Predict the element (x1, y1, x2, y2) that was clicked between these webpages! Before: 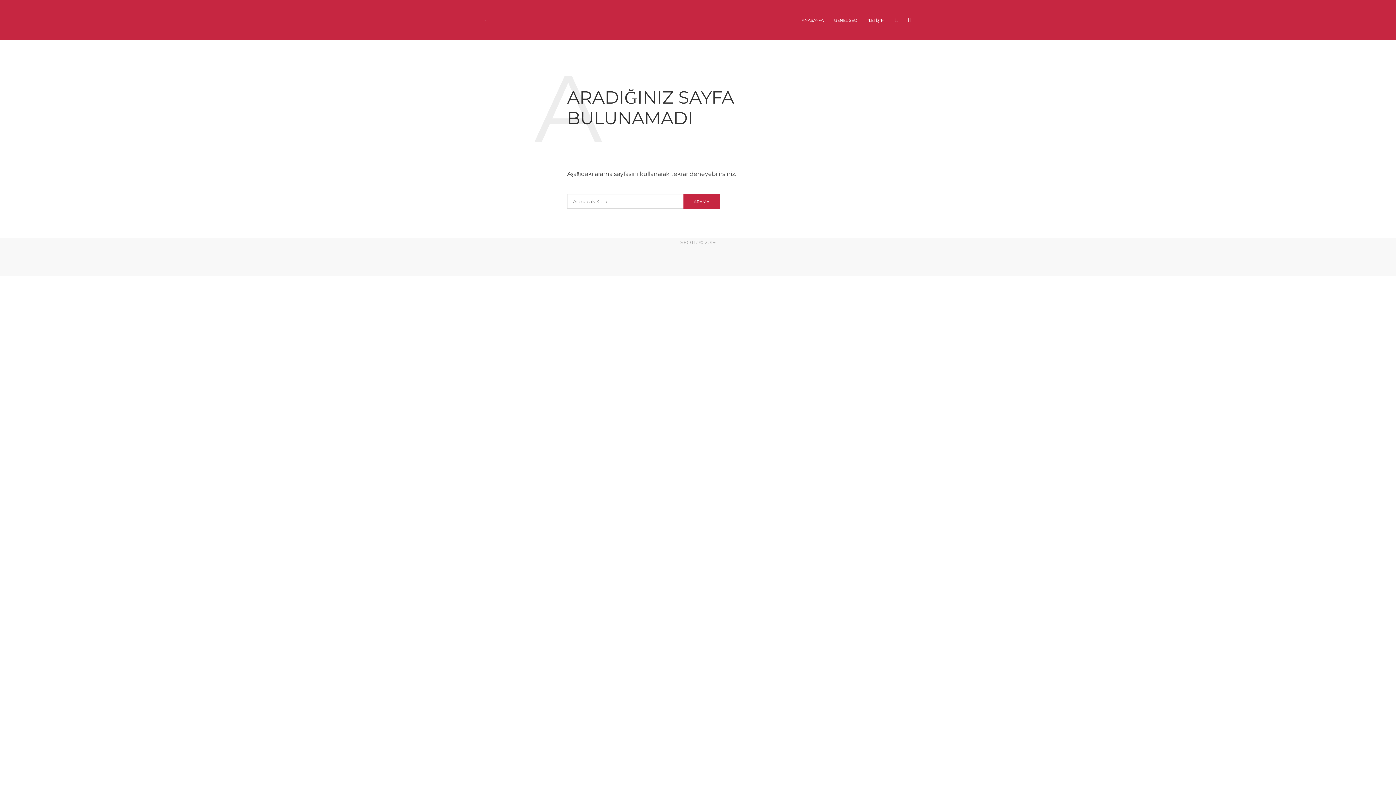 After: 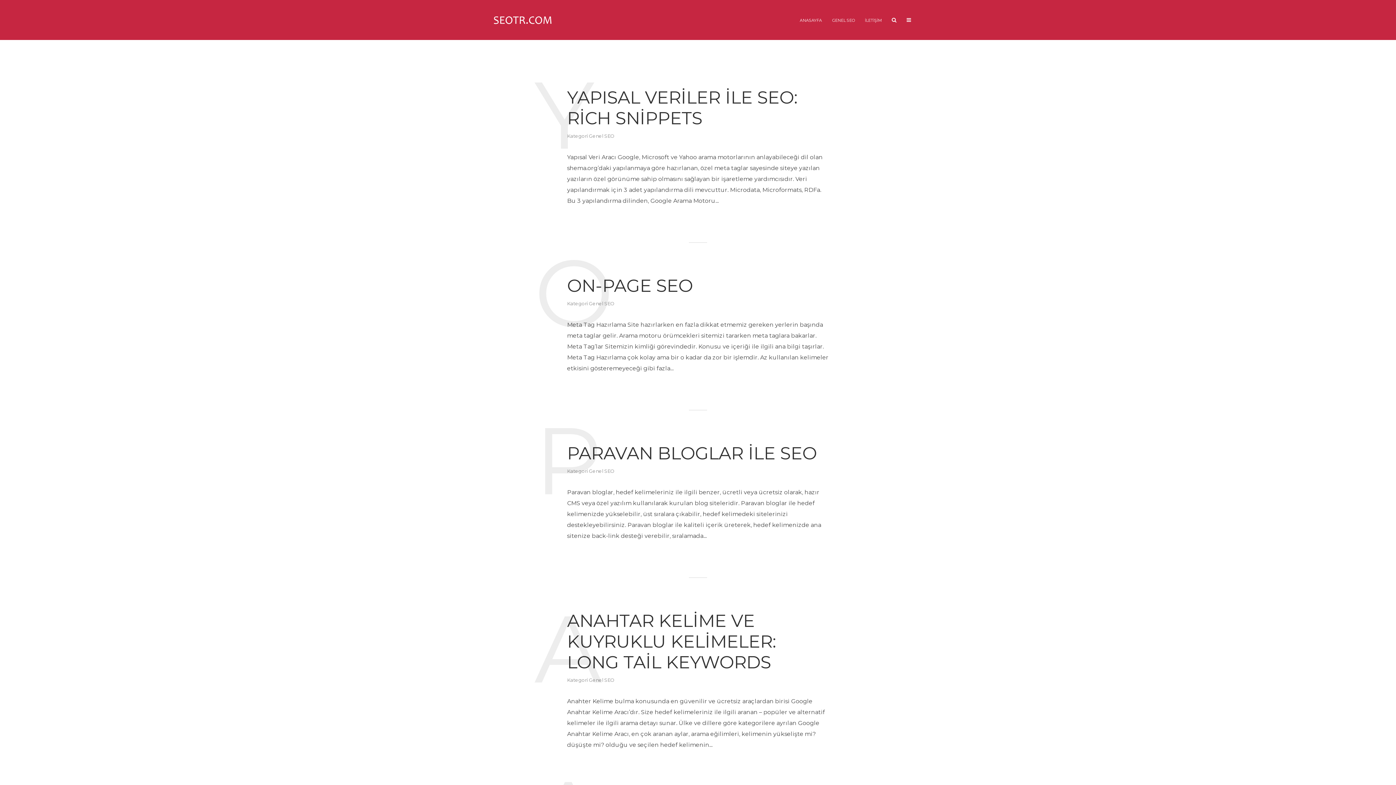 Action: bbox: (683, 194, 720, 208) label: ARAMA